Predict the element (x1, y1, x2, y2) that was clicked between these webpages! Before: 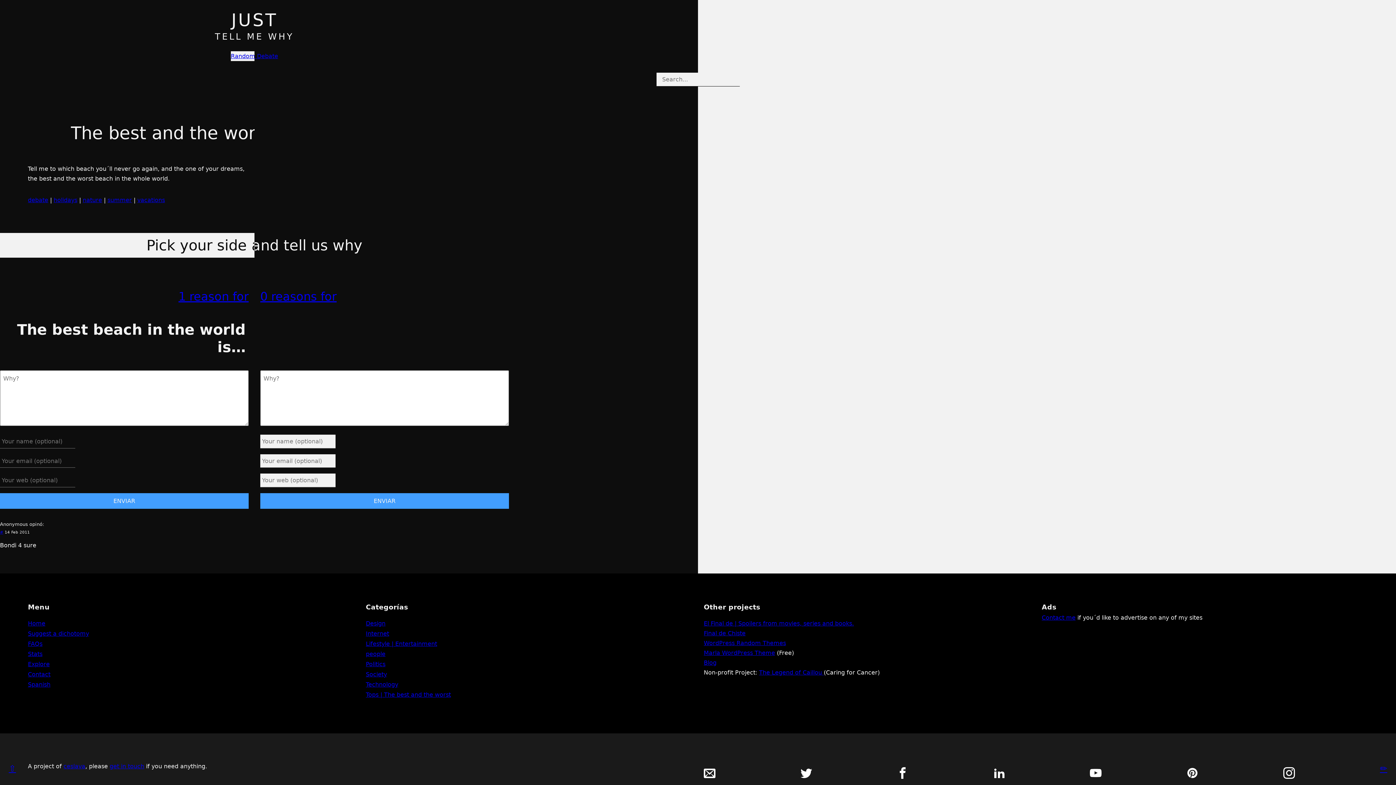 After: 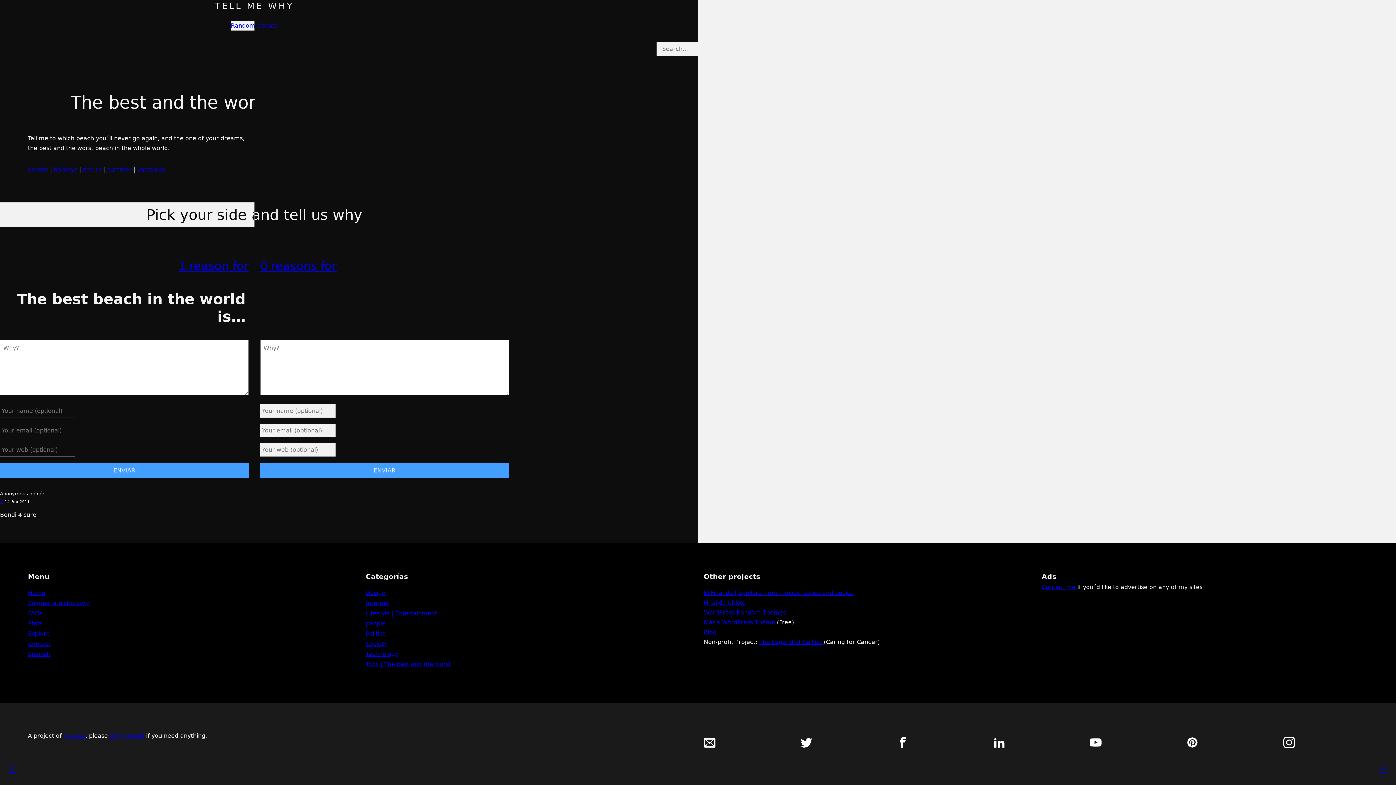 Action: label: 1 reason for bbox: (178, 289, 248, 304)